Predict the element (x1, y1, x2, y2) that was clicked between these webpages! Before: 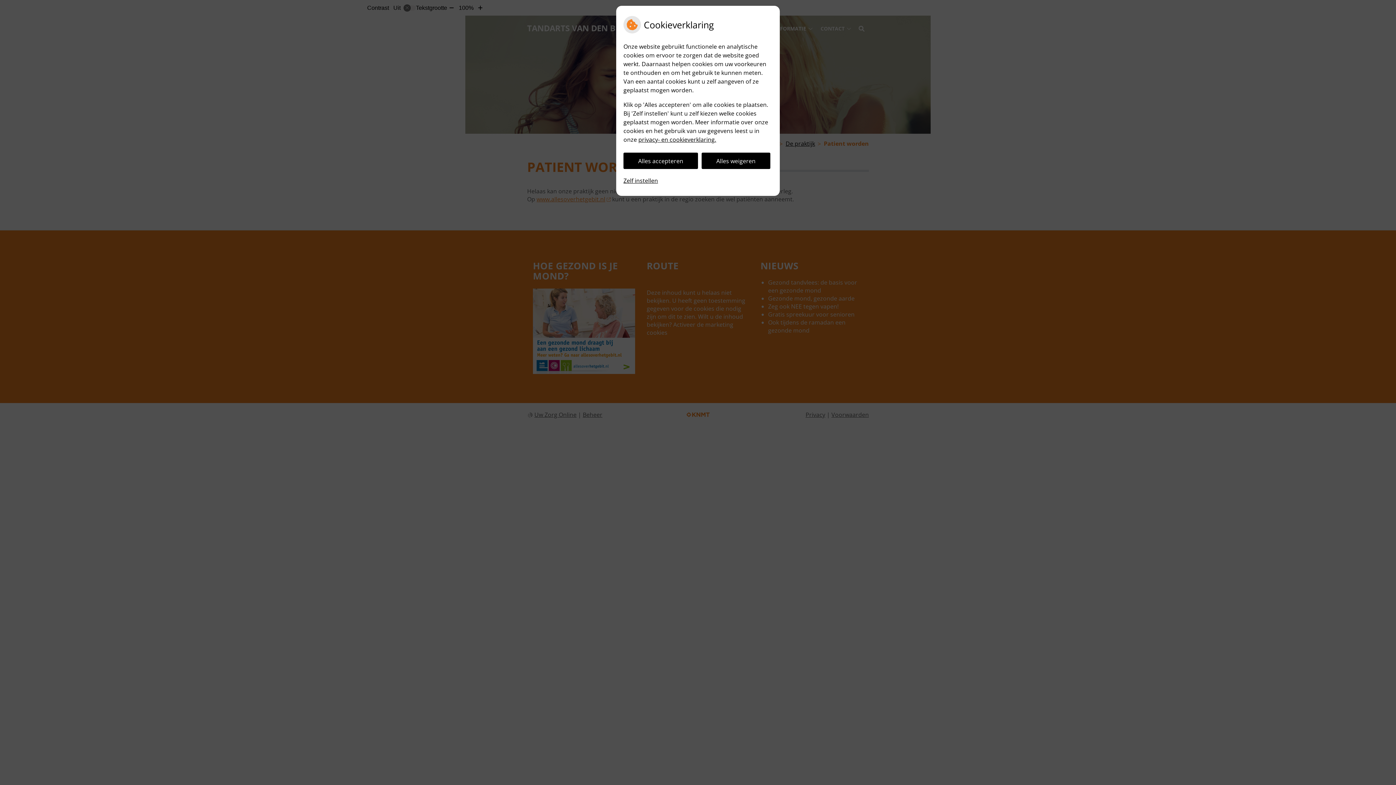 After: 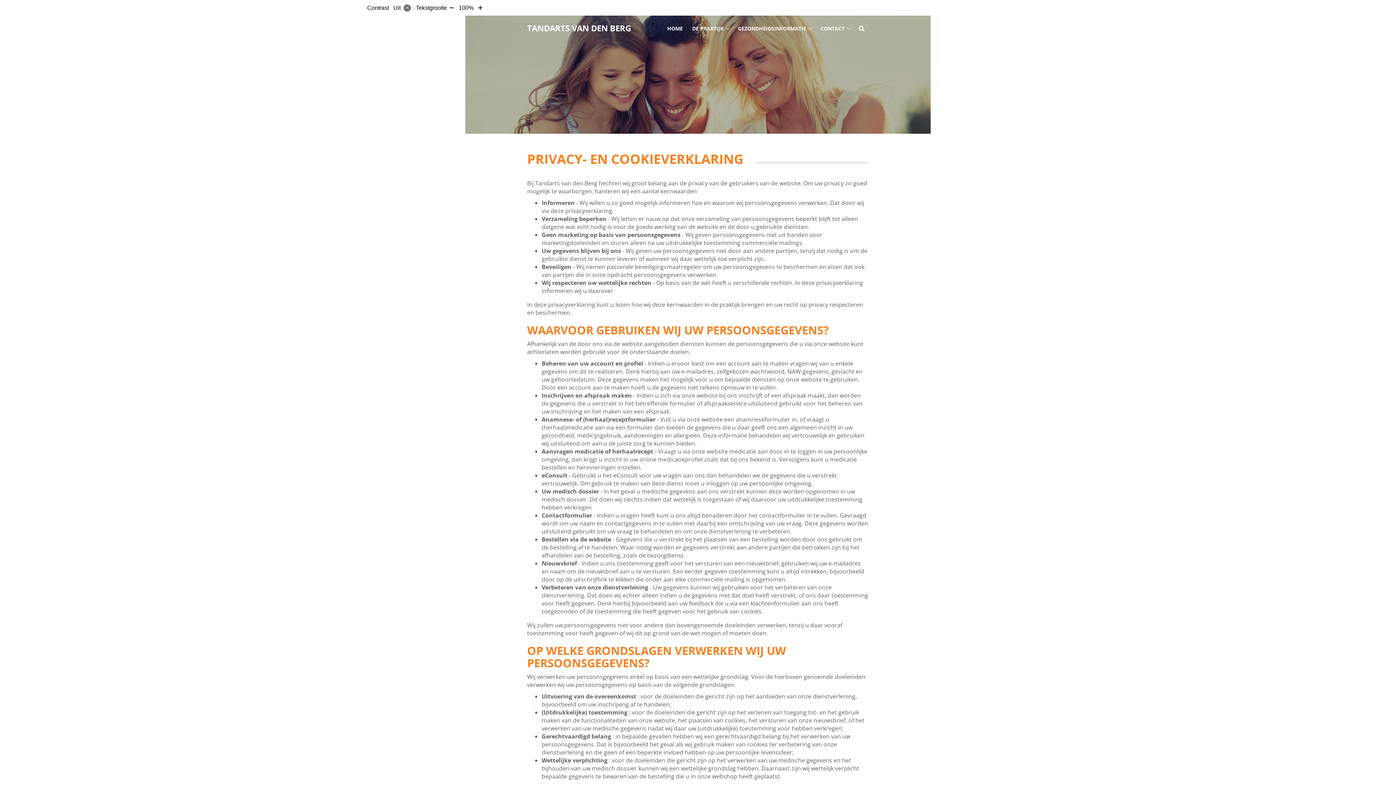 Action: label: privacy- en cookieverklaring. bbox: (638, 135, 716, 143)